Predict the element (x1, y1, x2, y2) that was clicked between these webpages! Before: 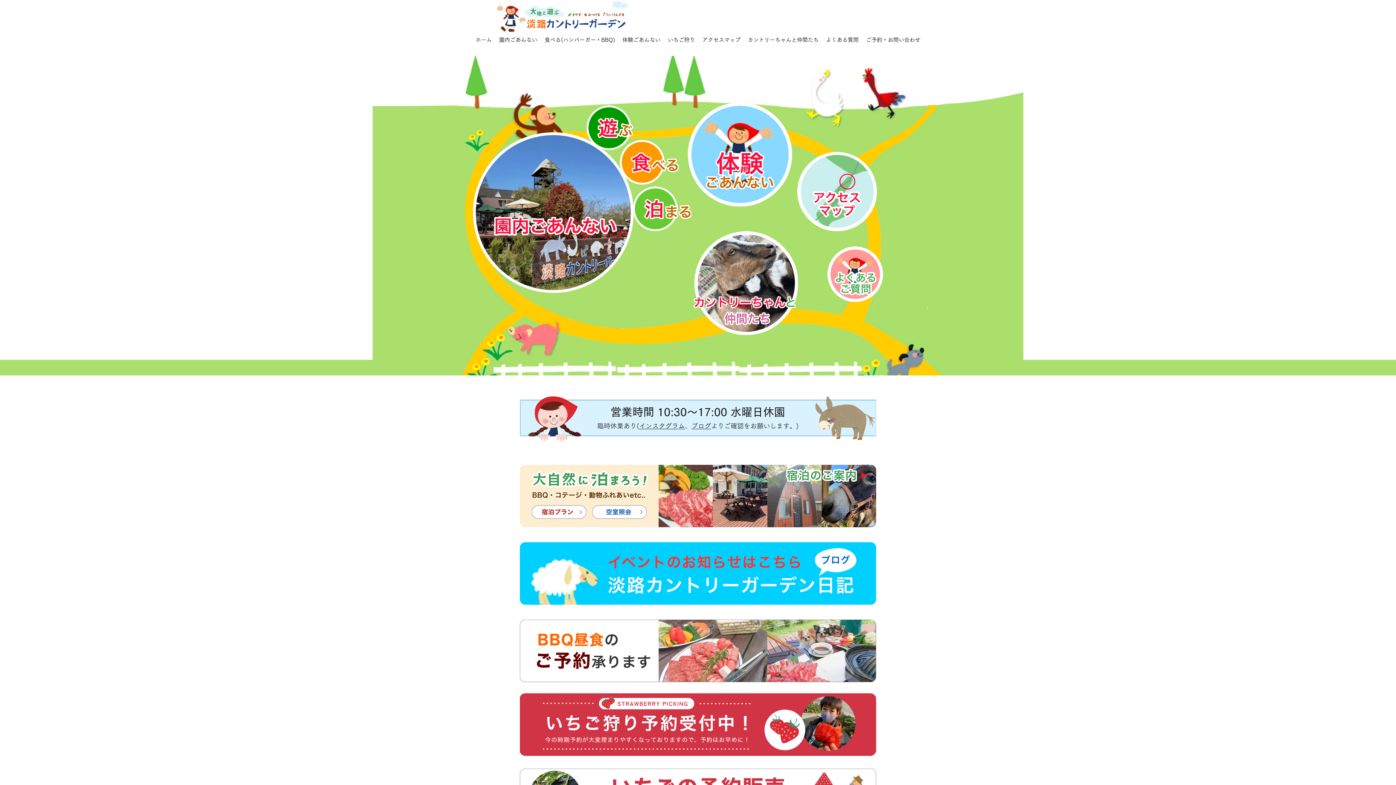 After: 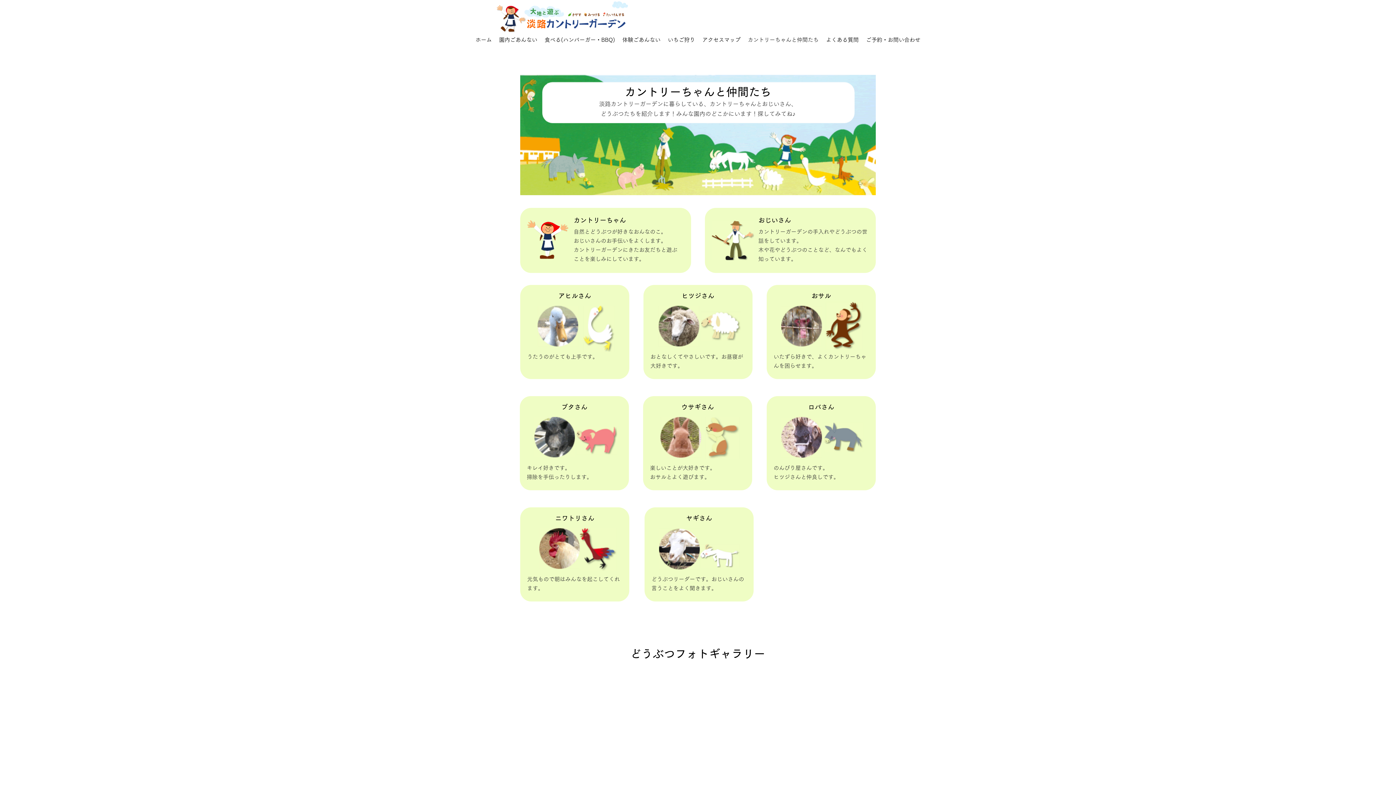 Action: label: カントリーちゃんと仲間たち bbox: (744, 32, 822, 47)